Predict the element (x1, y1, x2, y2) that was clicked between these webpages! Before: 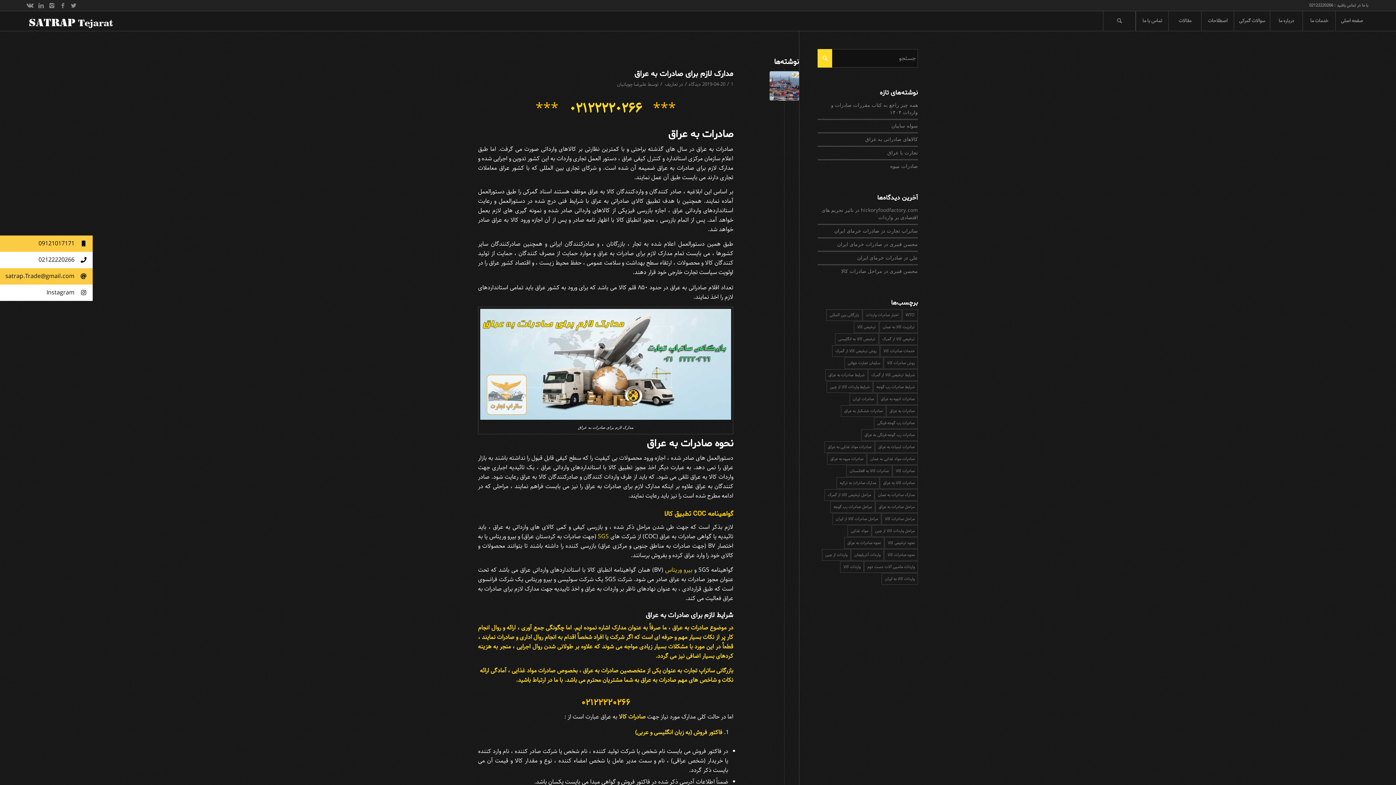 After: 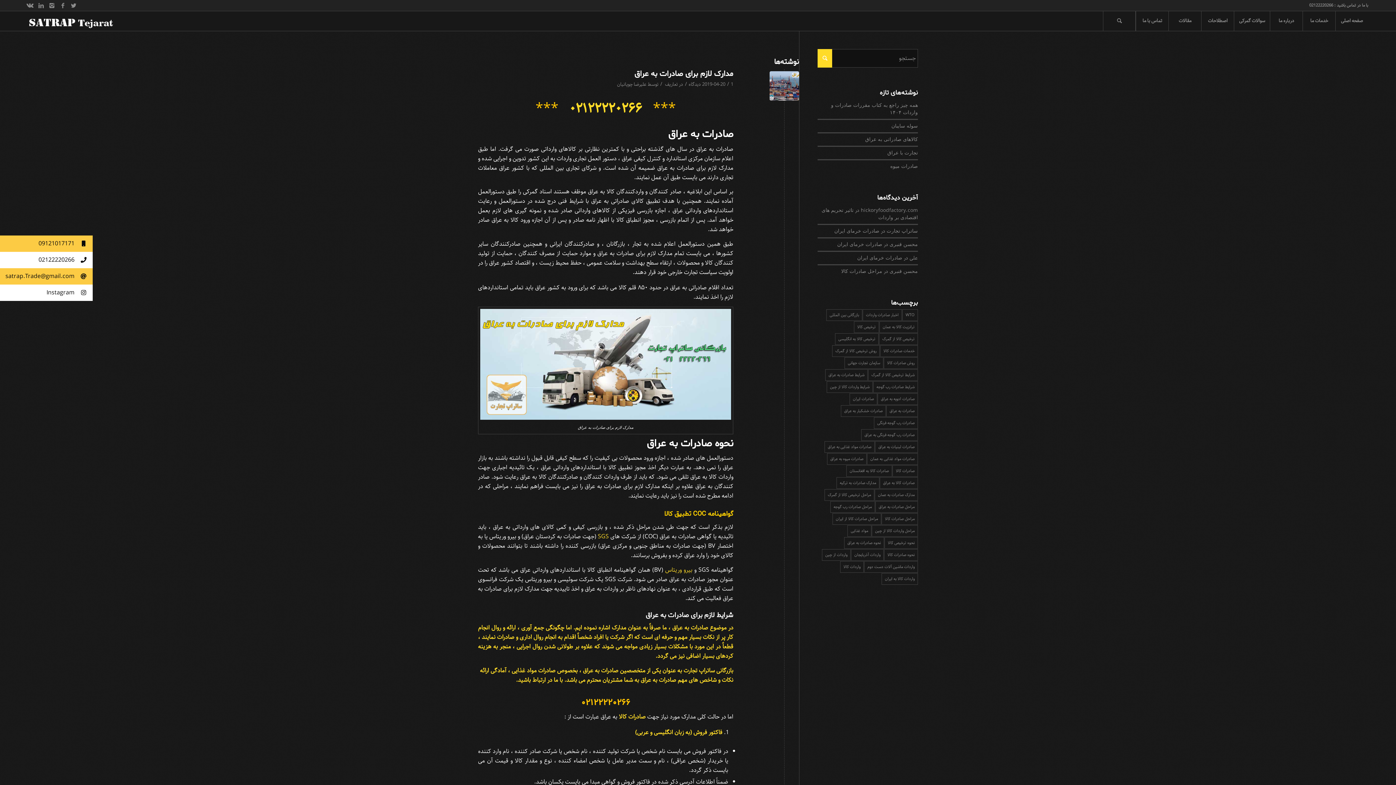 Action: bbox: (0, 268, 92, 284) label: satrap.Trade@gmail.com